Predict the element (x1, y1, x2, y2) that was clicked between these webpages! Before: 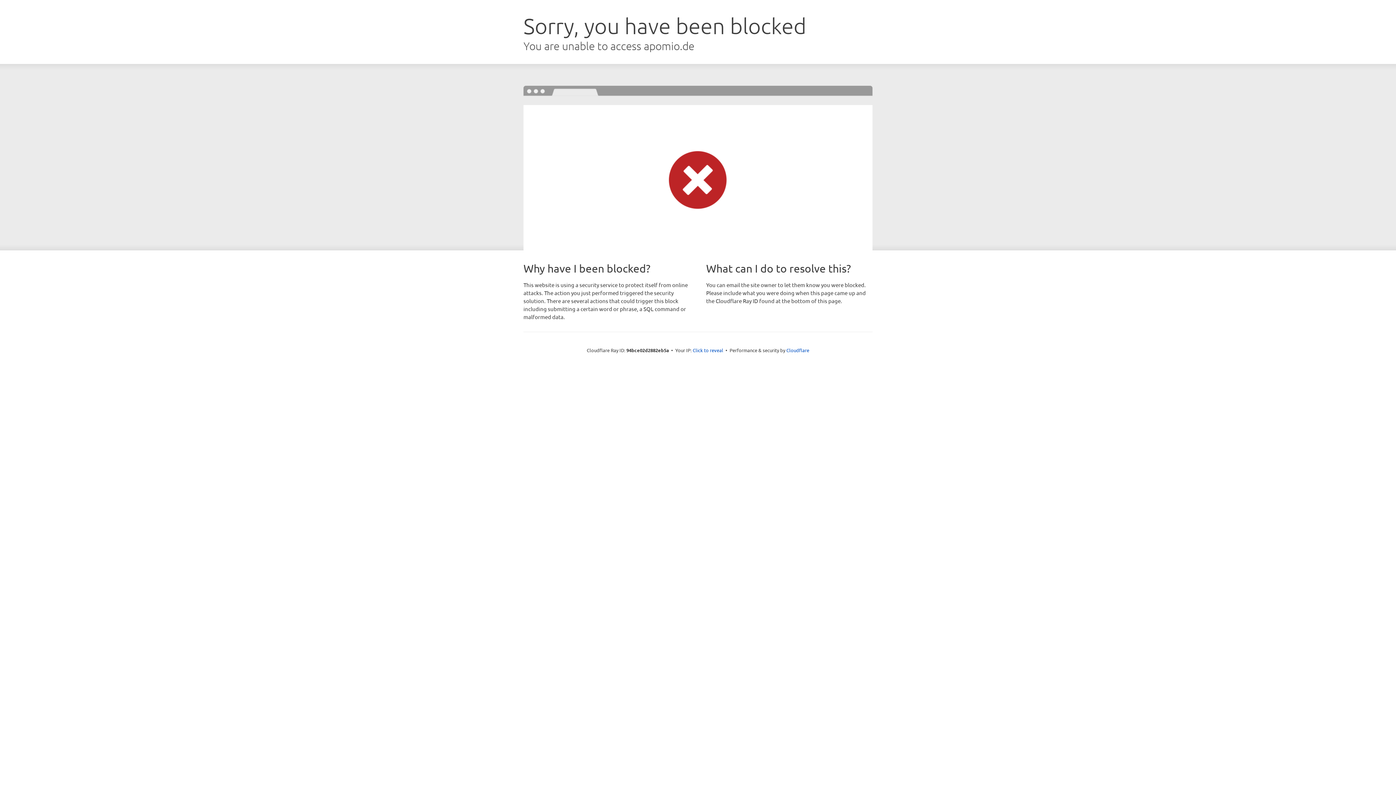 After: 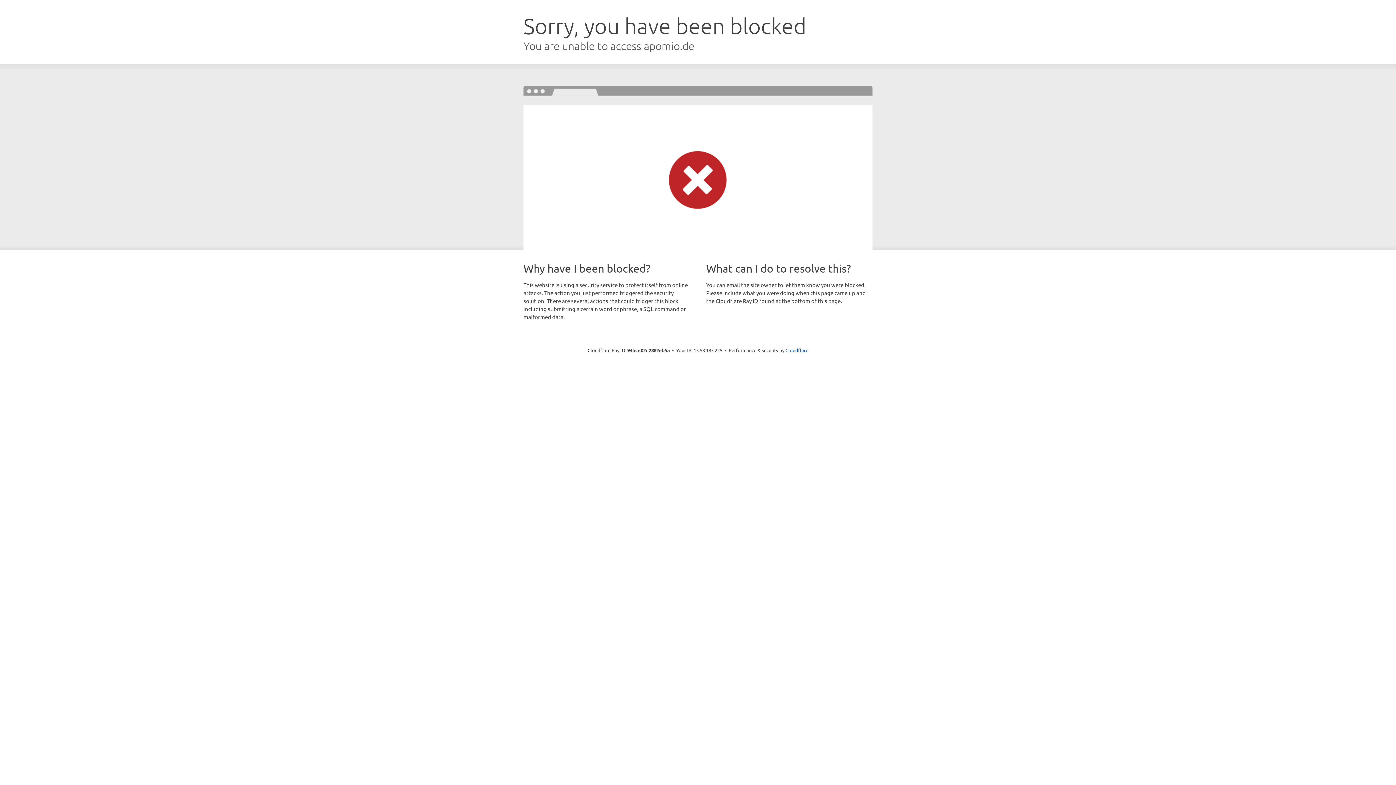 Action: label: Click to reveal bbox: (692, 346, 723, 353)